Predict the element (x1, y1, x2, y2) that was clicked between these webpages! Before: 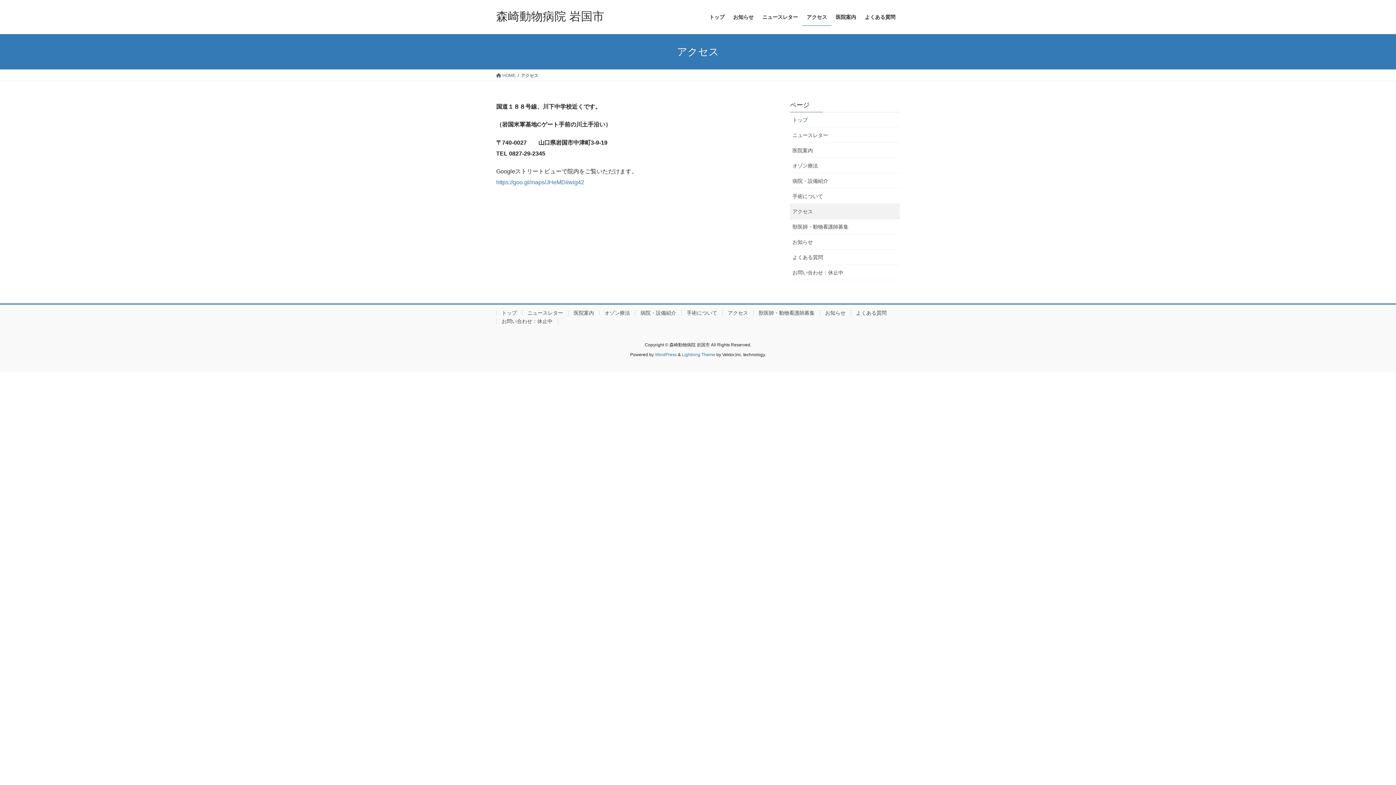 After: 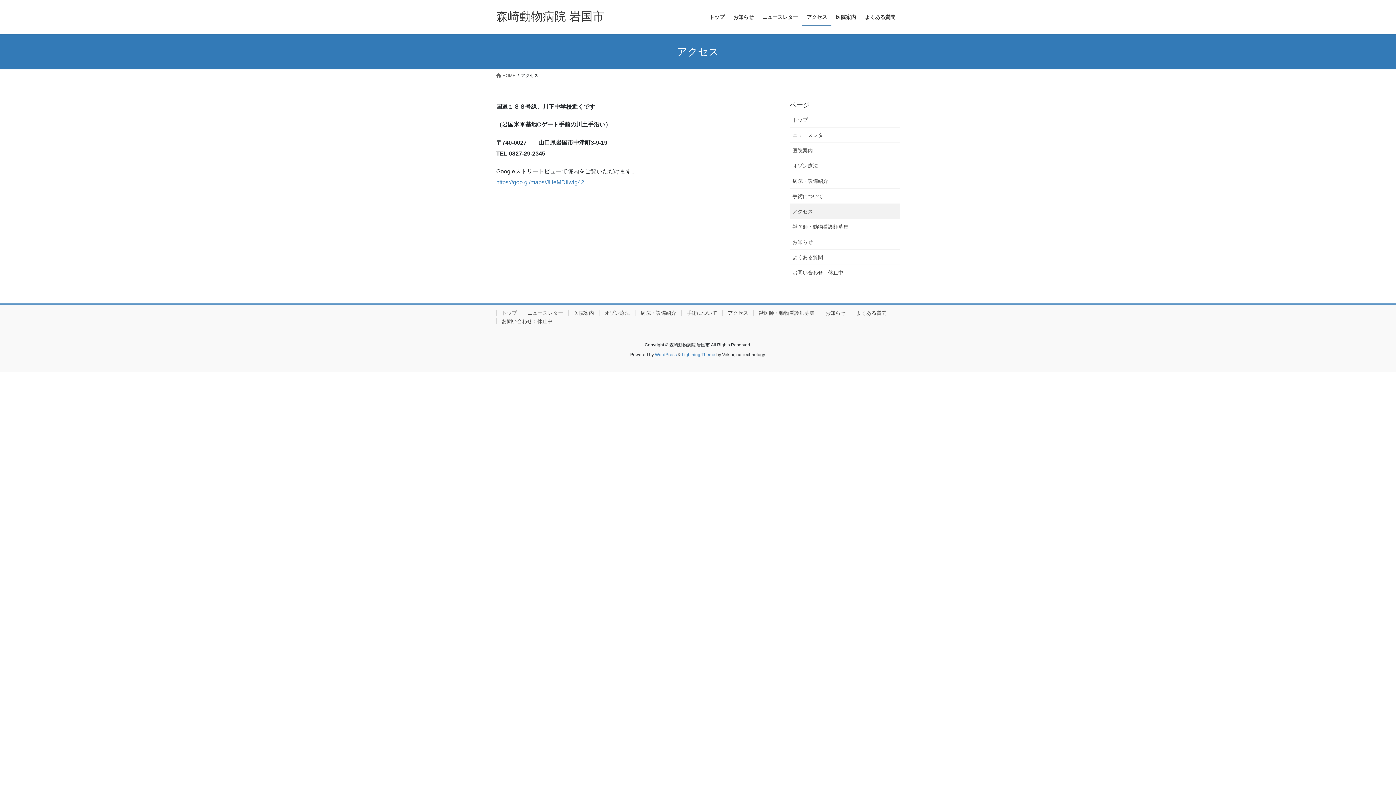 Action: bbox: (802, 8, 831, 25) label: アクセス